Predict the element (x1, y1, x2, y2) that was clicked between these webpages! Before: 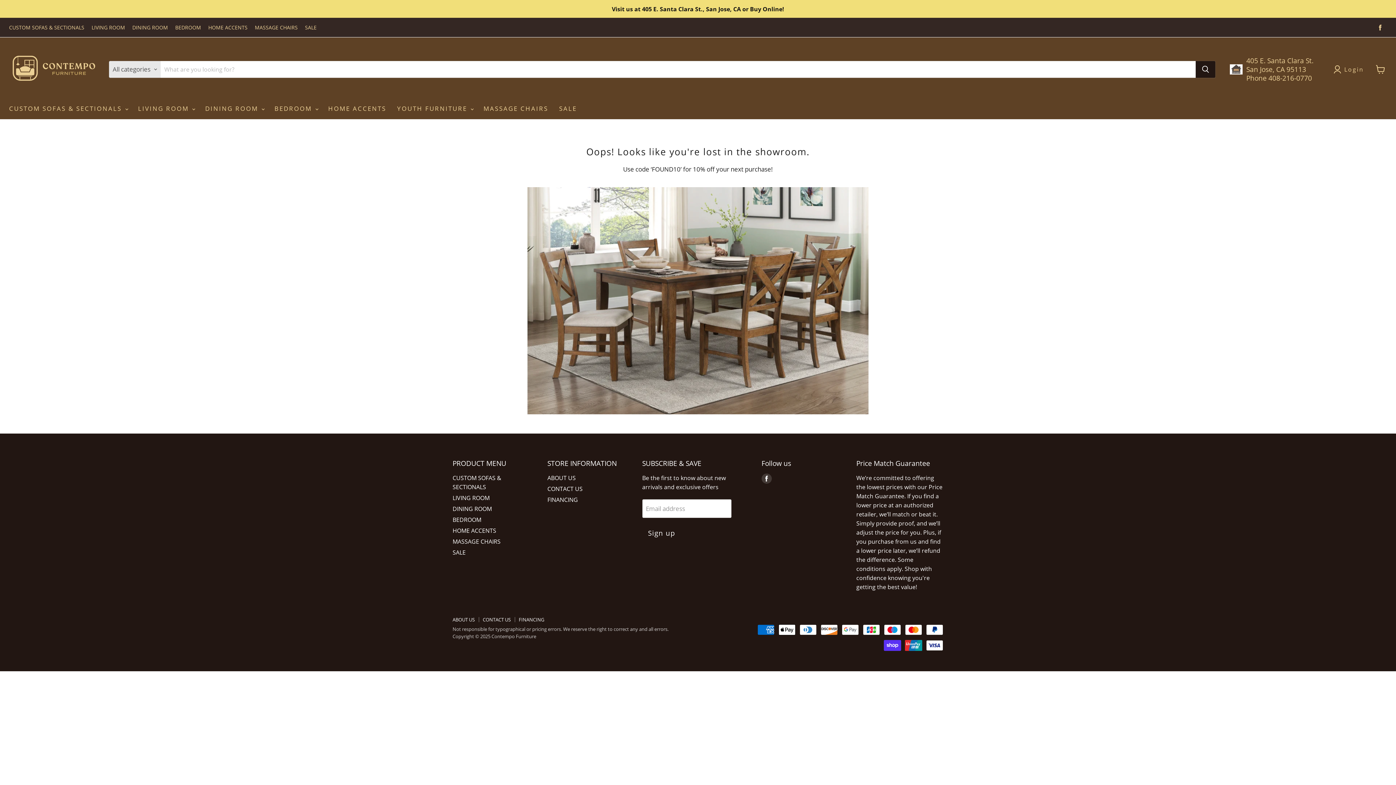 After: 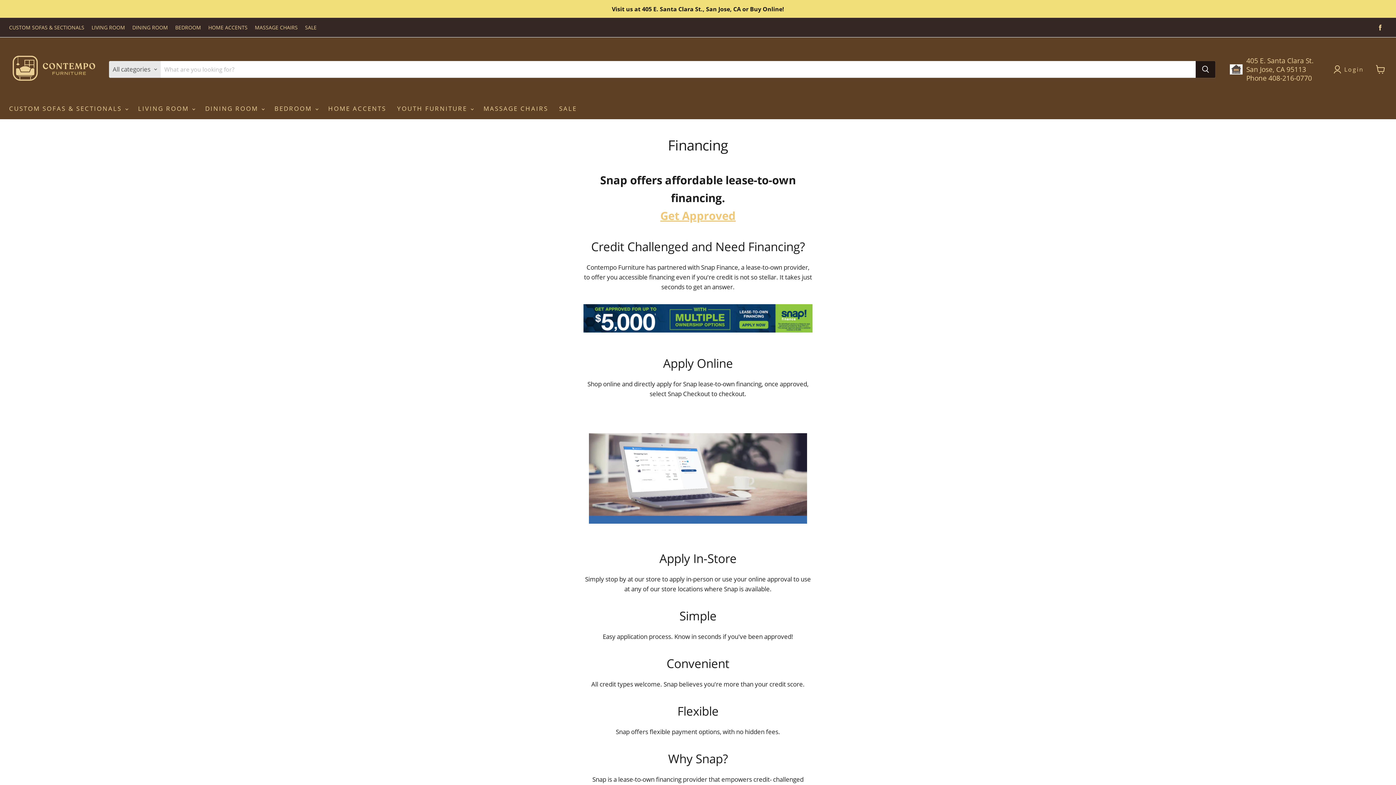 Action: bbox: (518, 616, 544, 623) label: FINANCING